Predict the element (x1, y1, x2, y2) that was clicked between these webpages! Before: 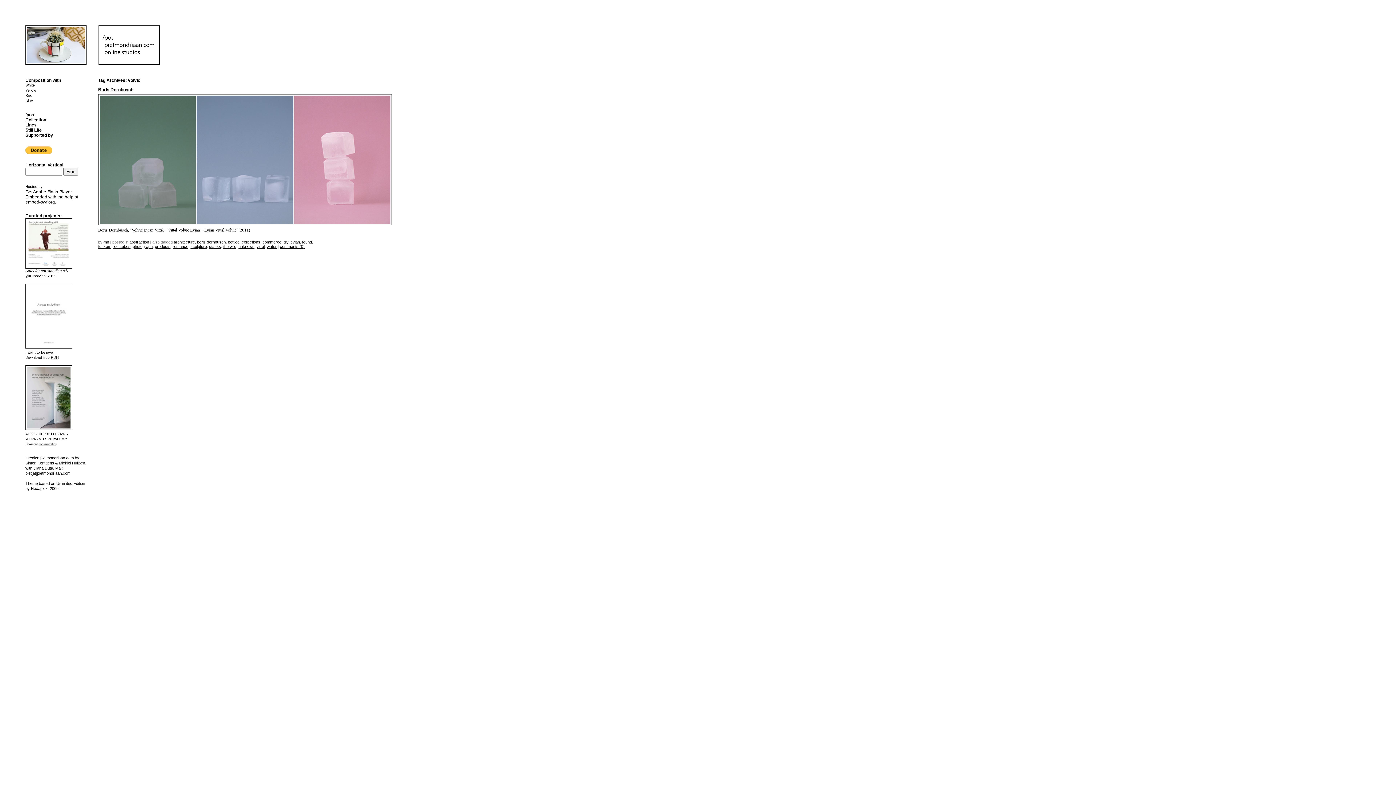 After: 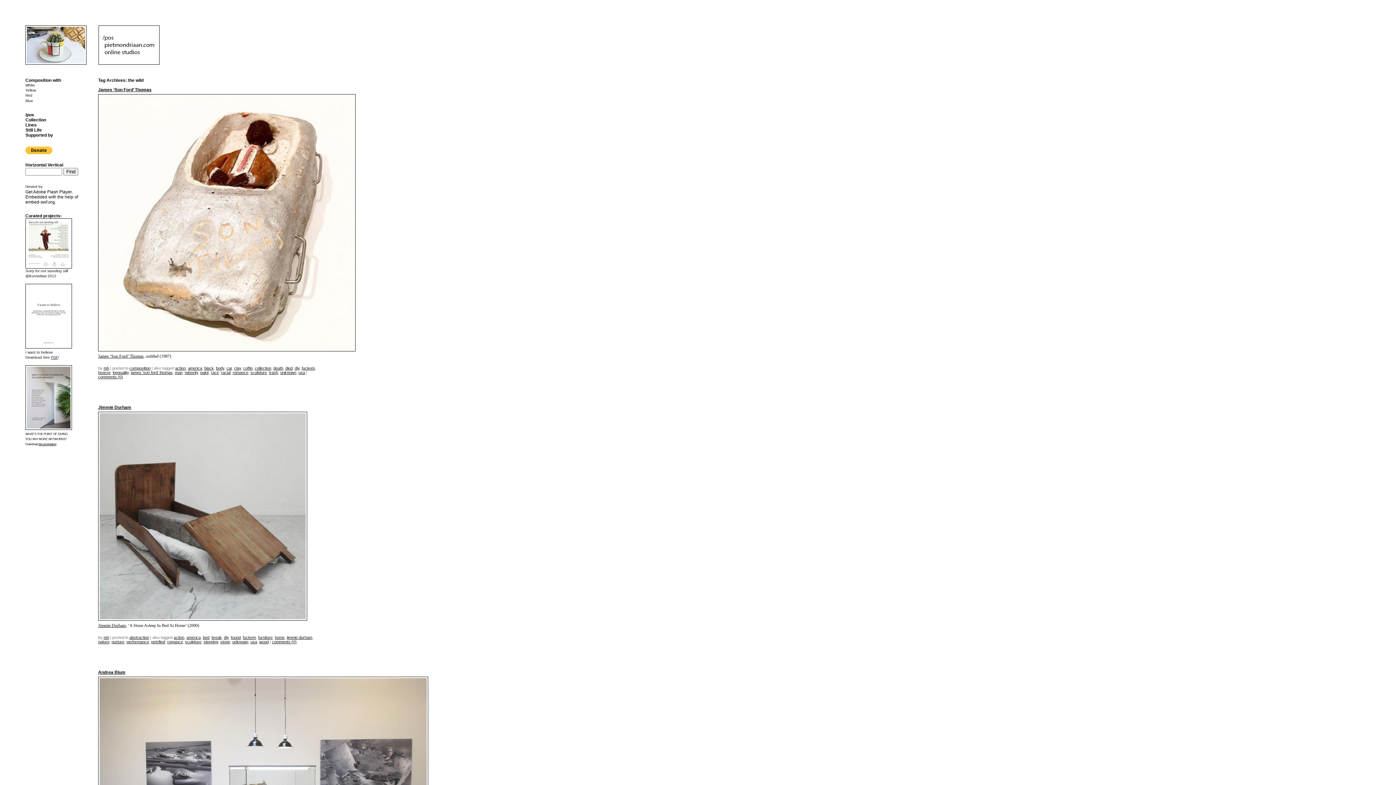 Action: bbox: (223, 244, 236, 248) label: the wild